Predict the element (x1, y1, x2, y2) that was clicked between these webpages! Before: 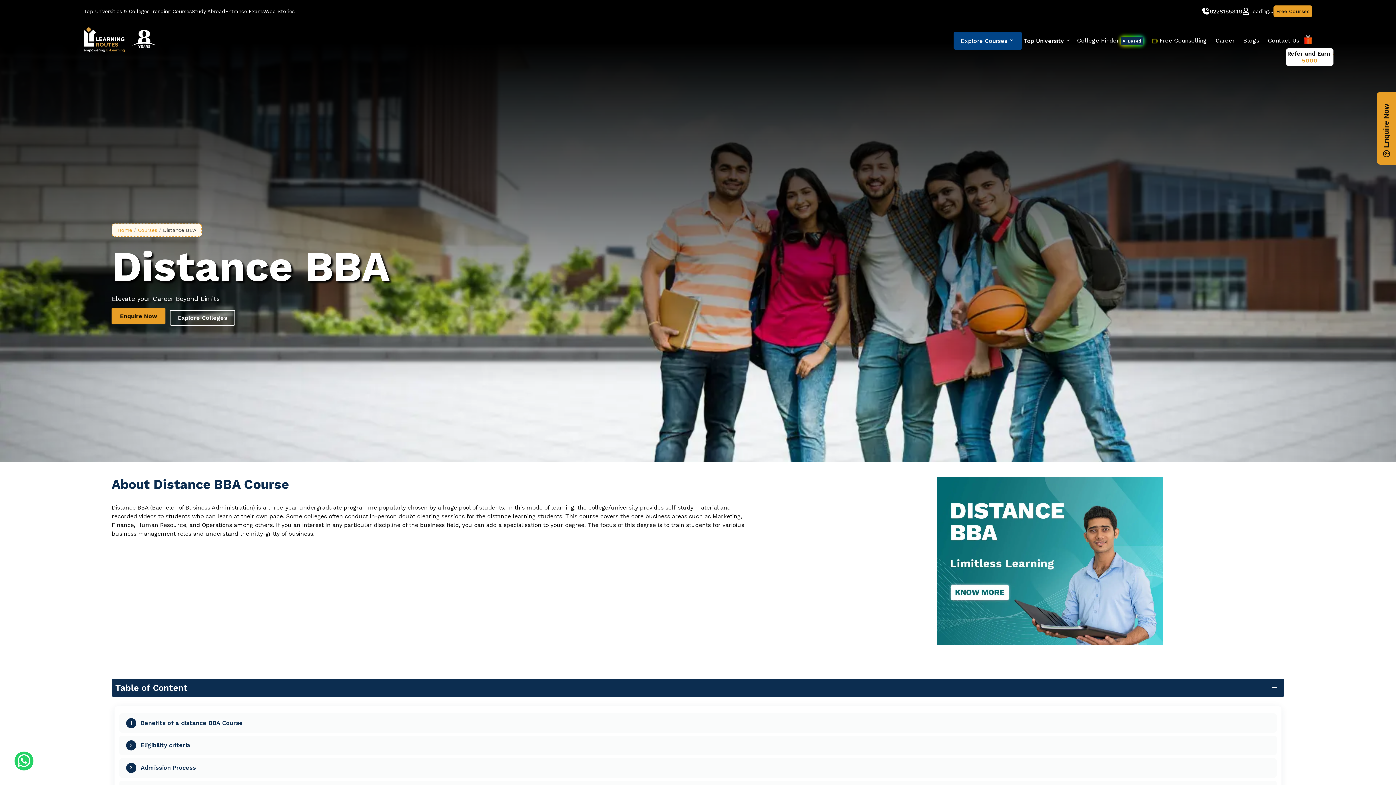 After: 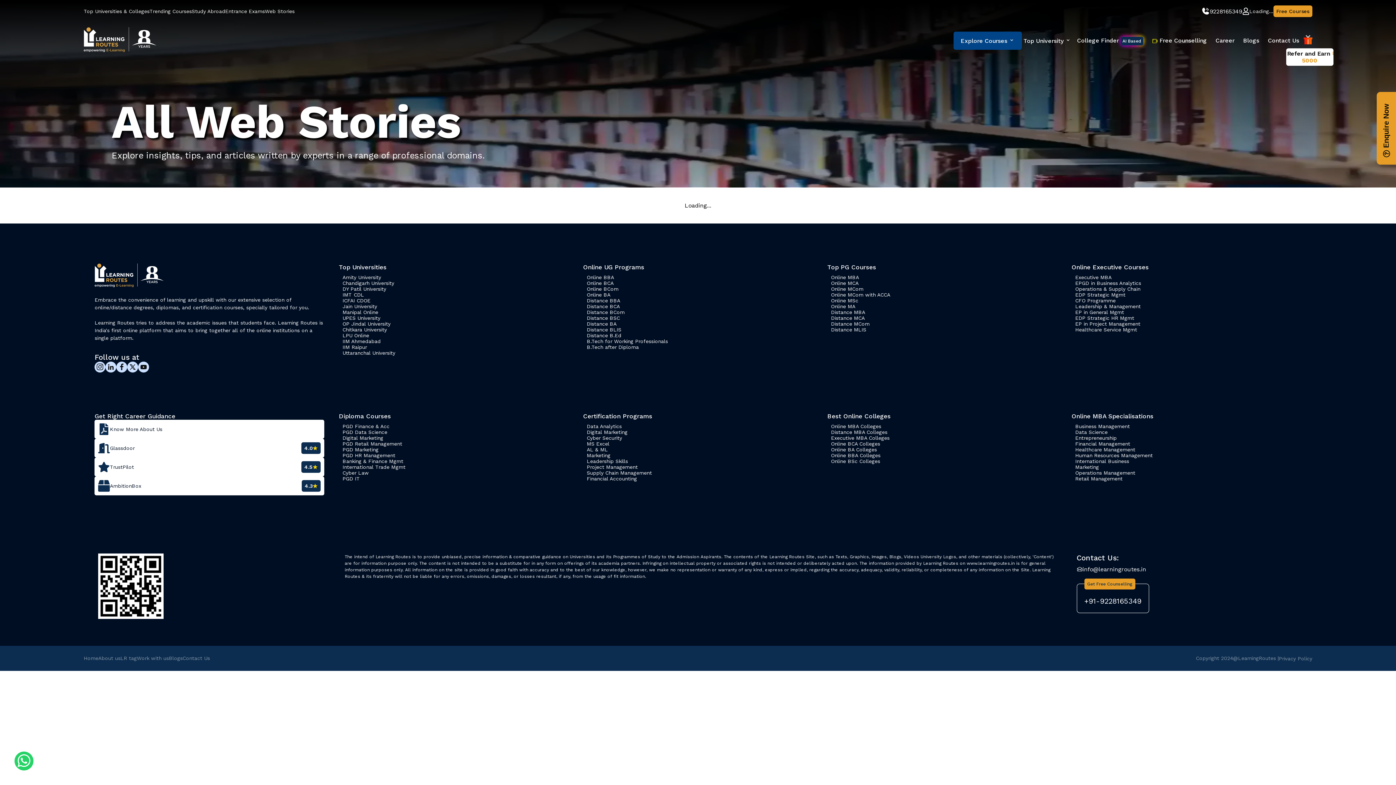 Action: label: Web Stories bbox: (264, 8, 294, 14)